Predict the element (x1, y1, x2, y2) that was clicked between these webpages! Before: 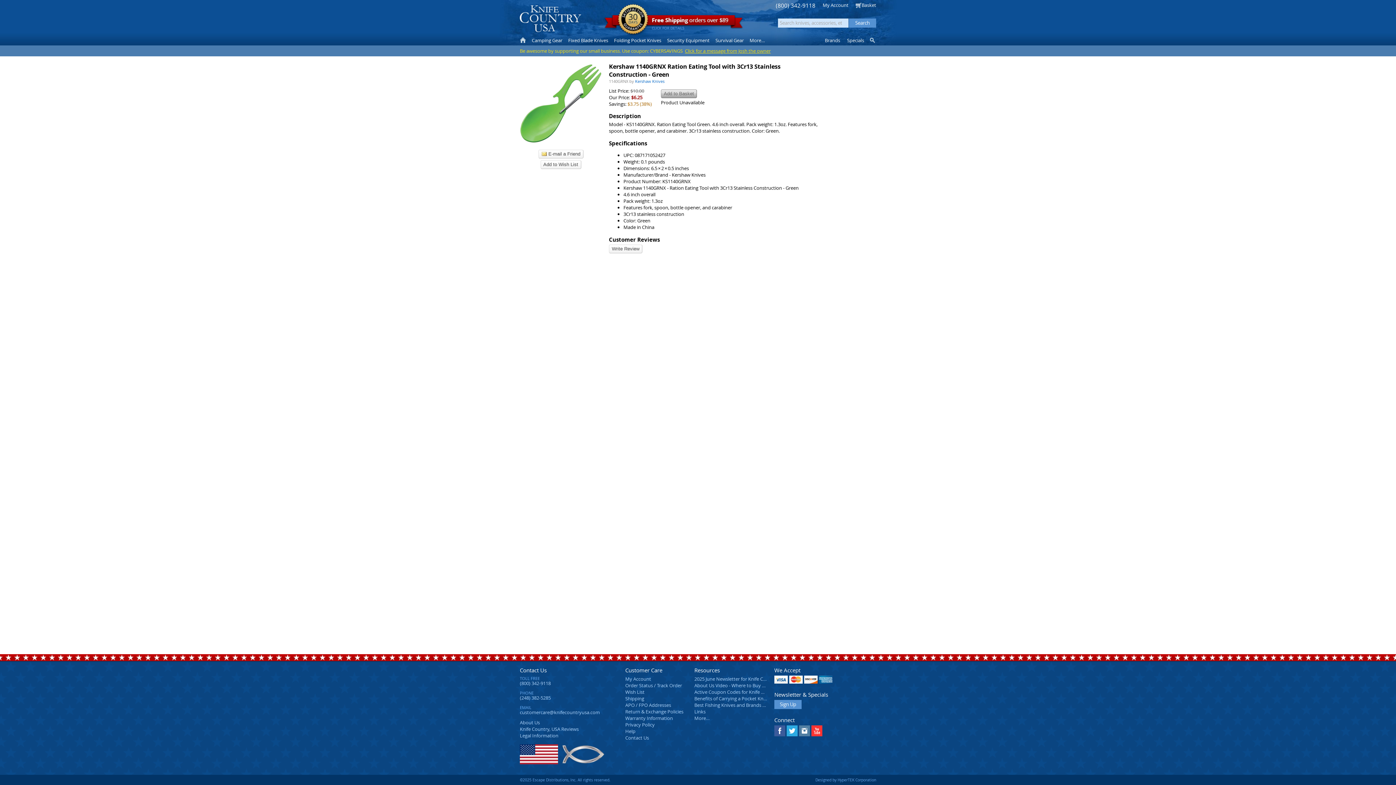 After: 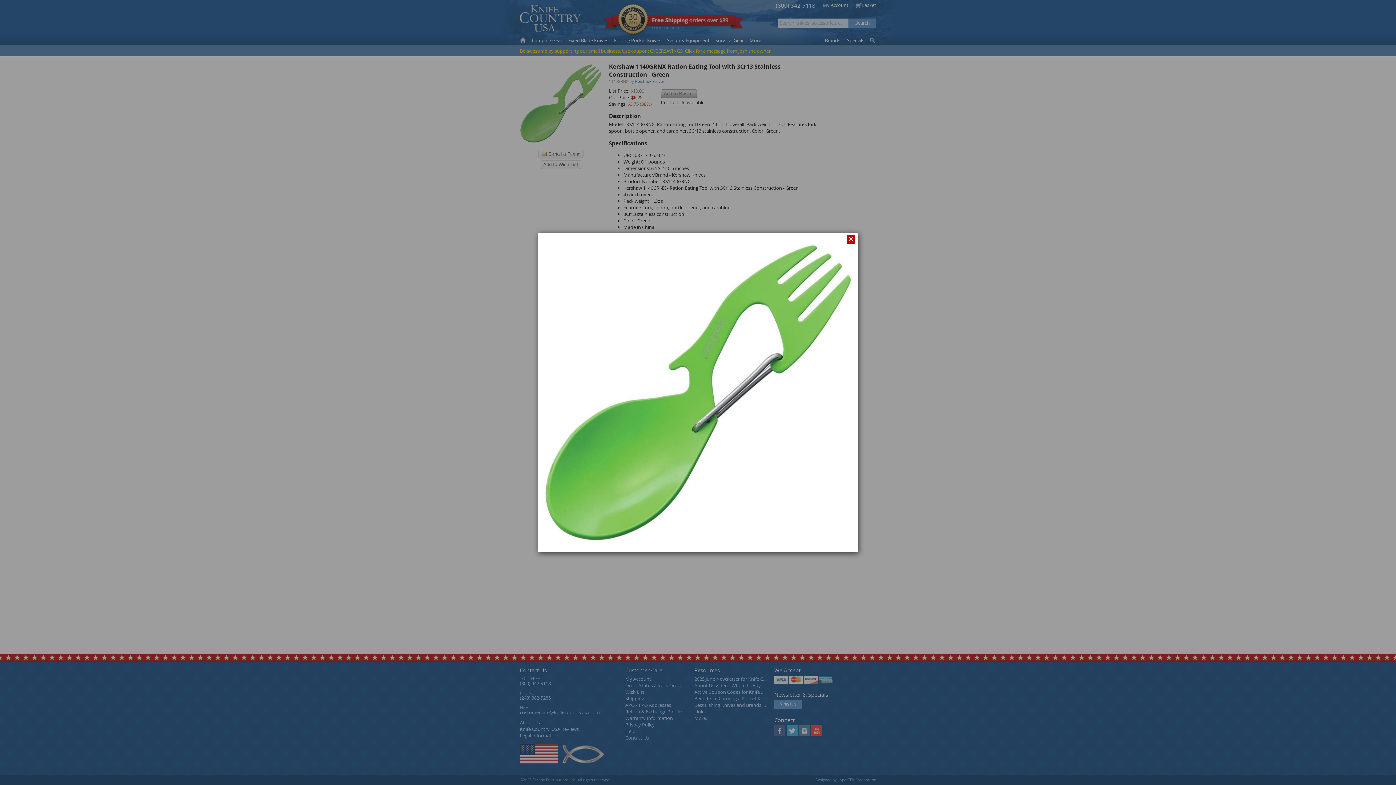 Action: bbox: (520, 62, 601, 144)